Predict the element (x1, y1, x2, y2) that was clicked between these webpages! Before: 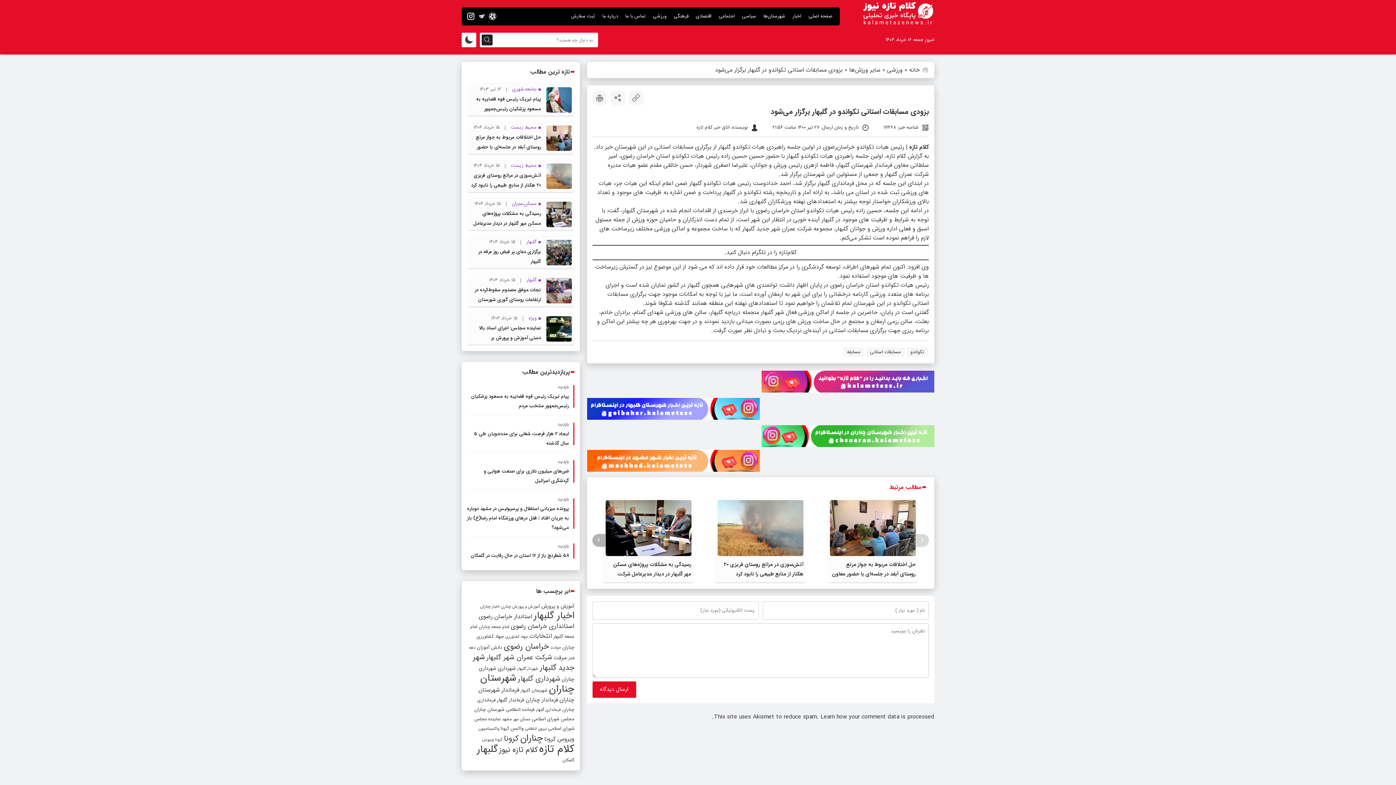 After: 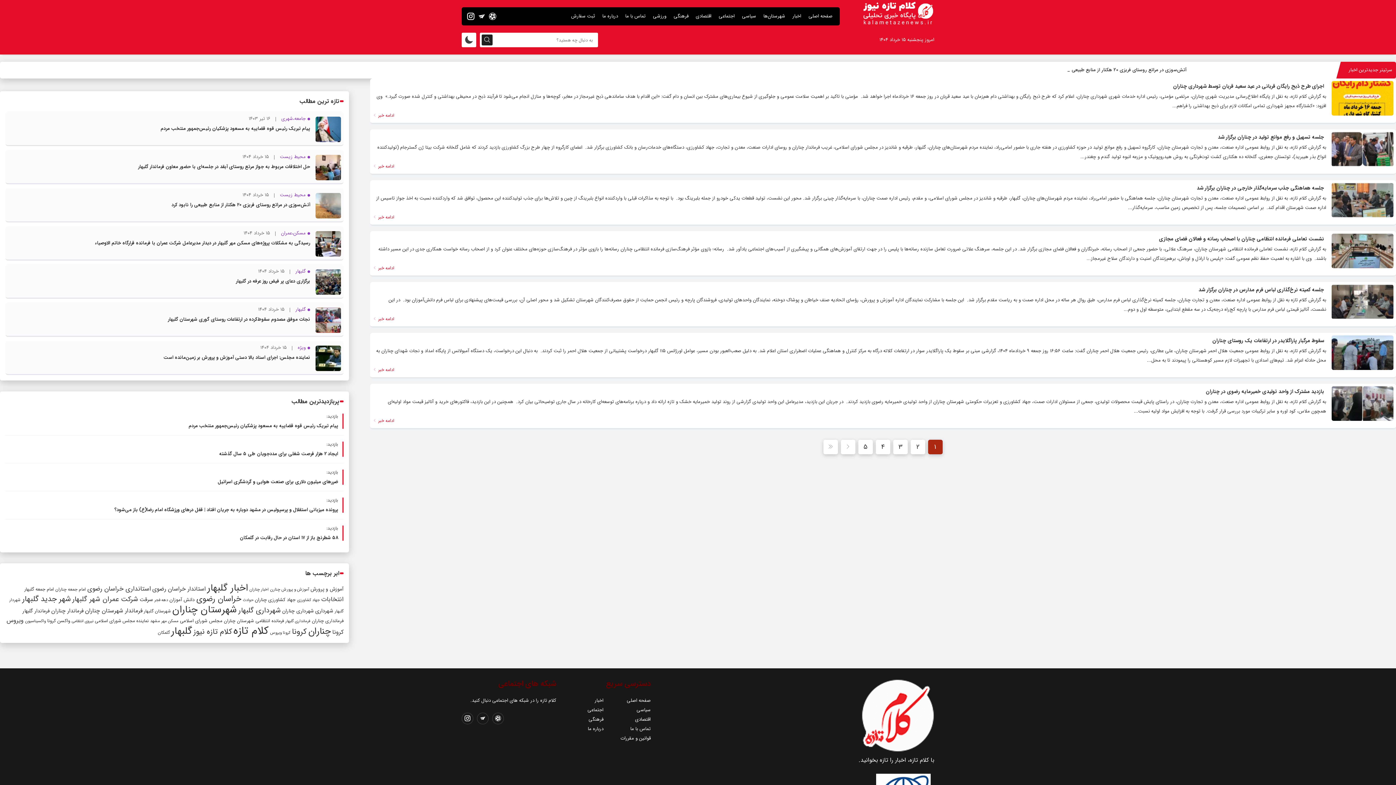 Action: label: چناران (294 مورد) bbox: (520, 731, 542, 745)